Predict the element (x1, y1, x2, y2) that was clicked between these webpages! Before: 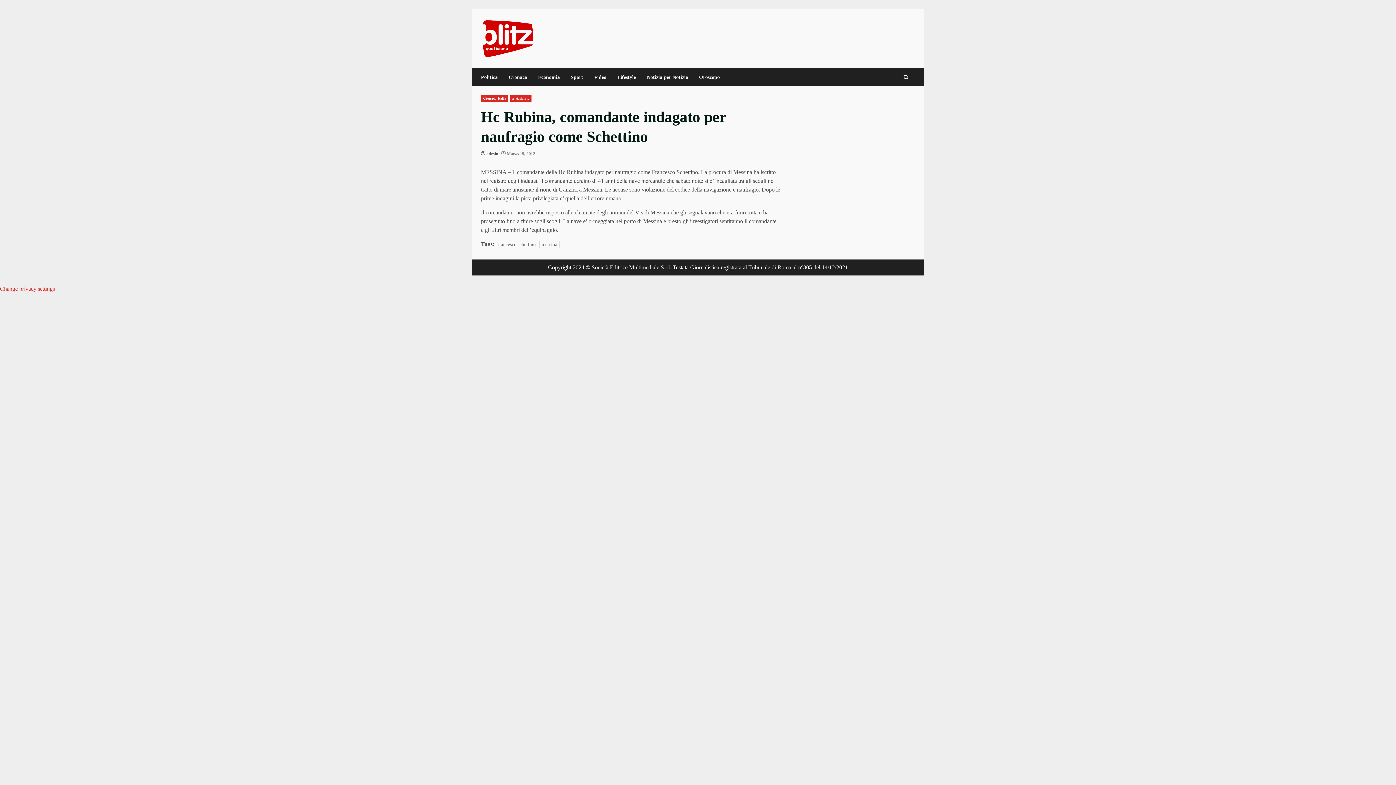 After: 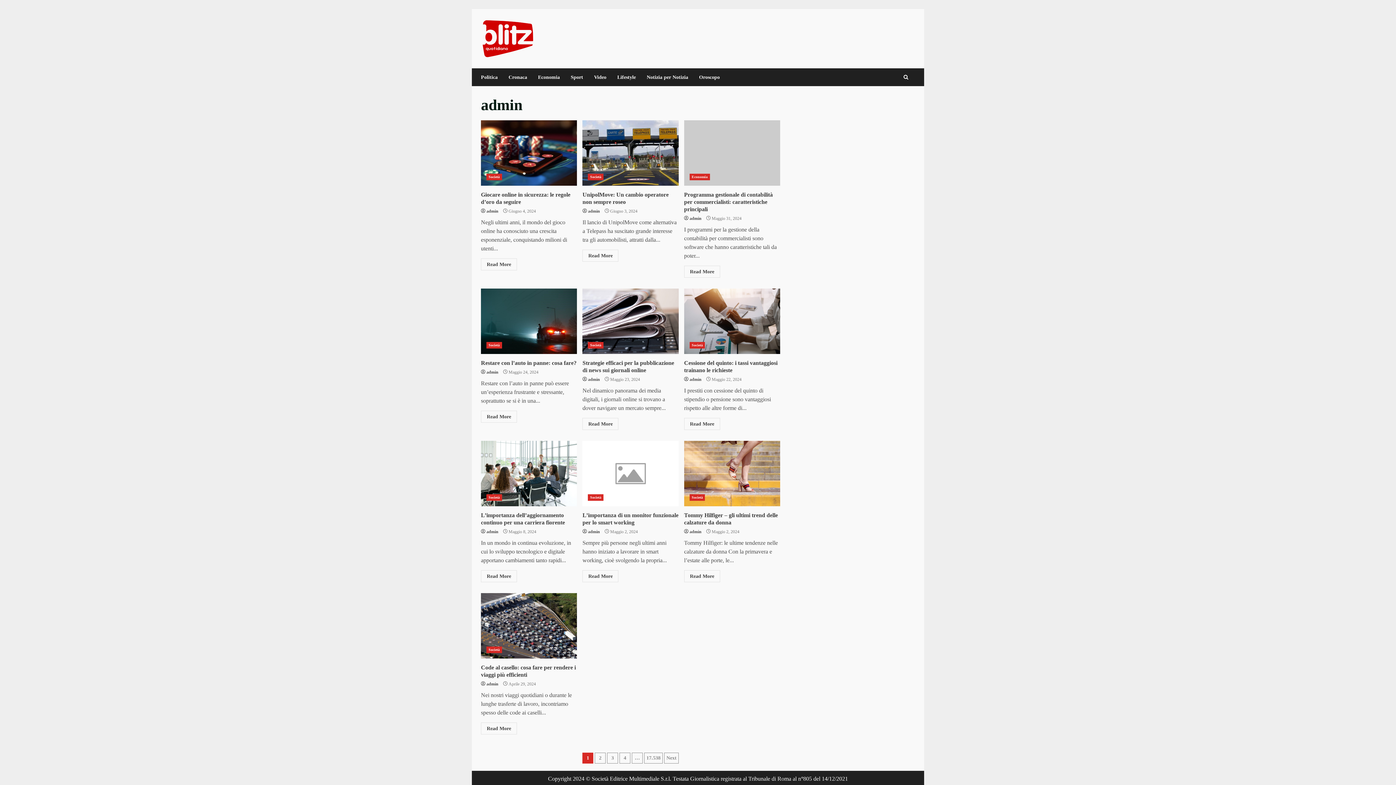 Action: bbox: (486, 150, 498, 157) label: admin